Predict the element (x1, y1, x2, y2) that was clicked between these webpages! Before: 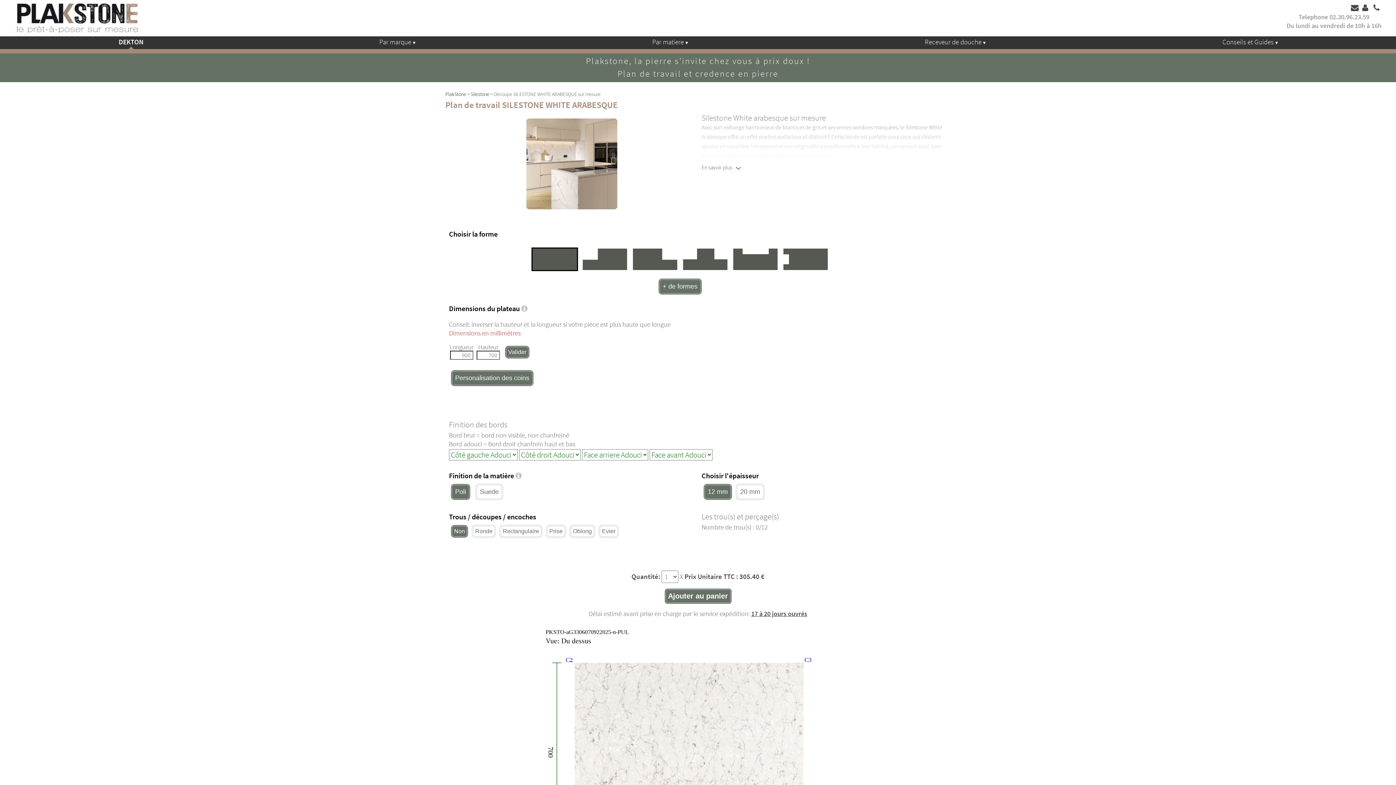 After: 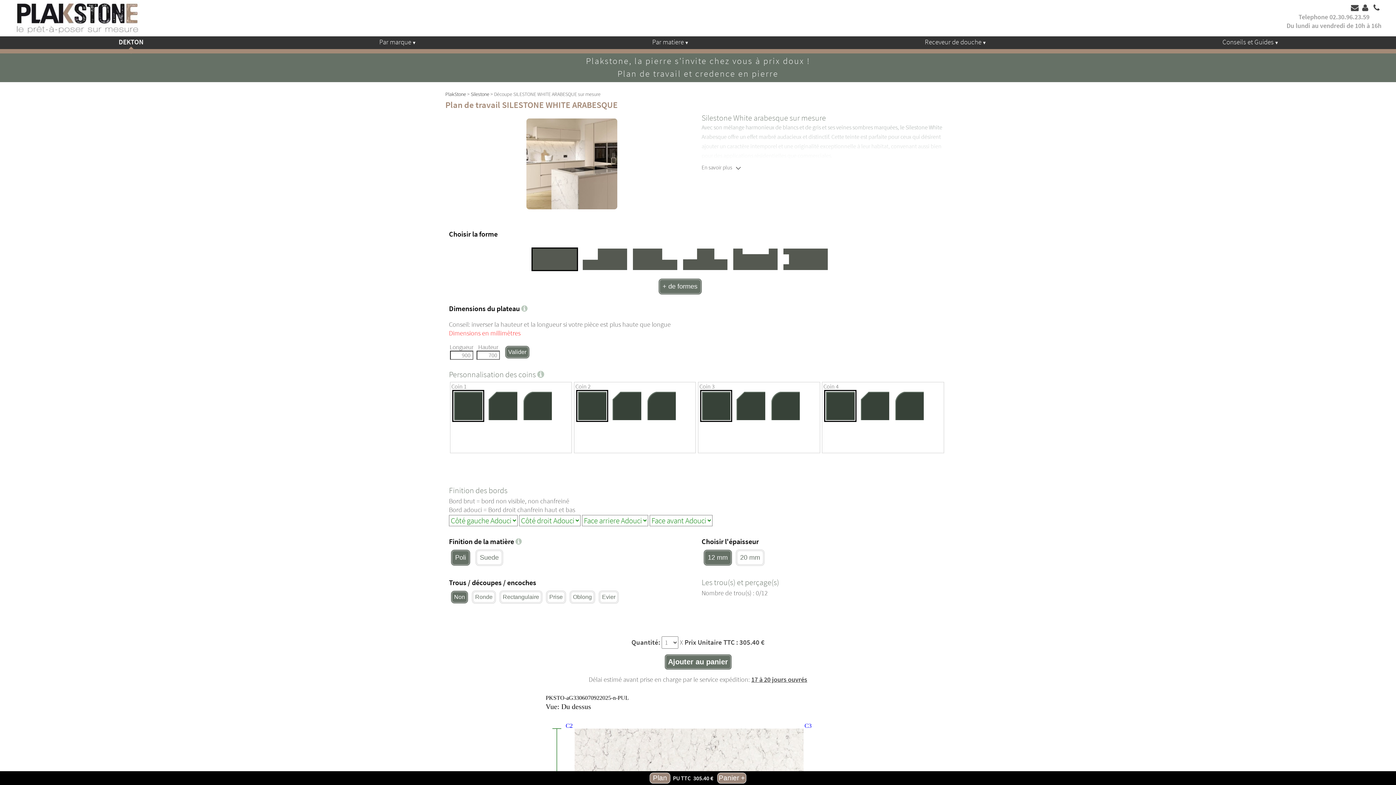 Action: label: Personalisation des coins bbox: (450, 370, 533, 386)